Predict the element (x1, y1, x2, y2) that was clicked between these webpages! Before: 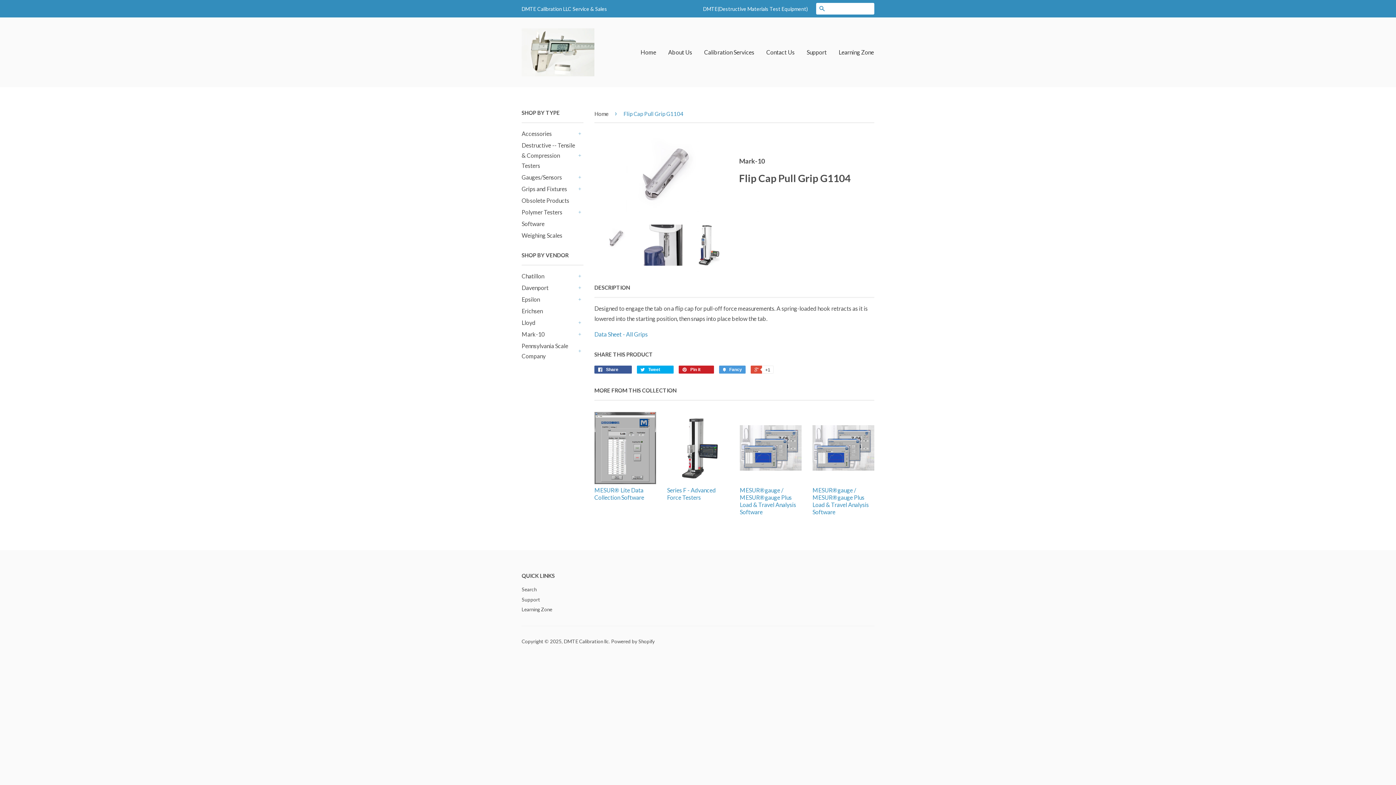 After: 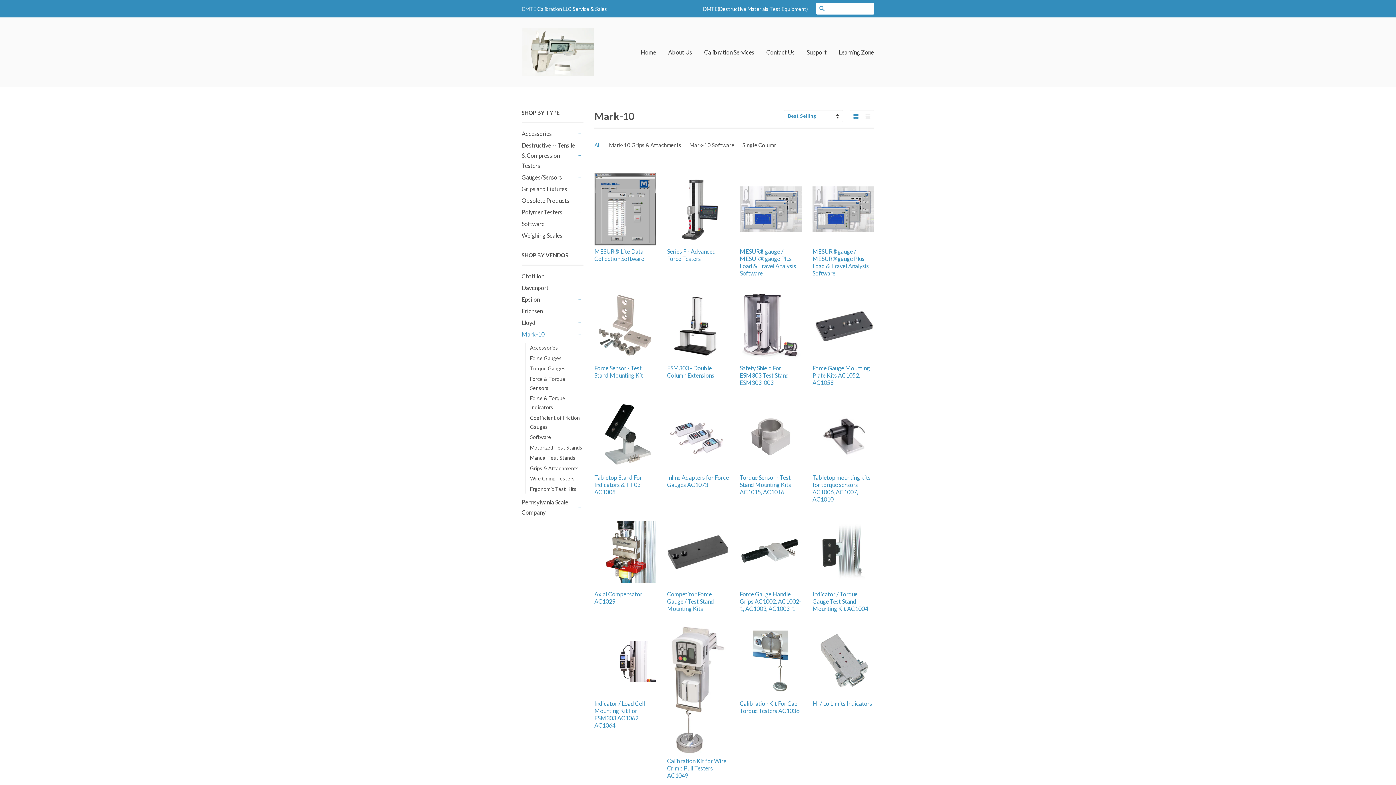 Action: bbox: (521, 329, 576, 339) label: Mark-10